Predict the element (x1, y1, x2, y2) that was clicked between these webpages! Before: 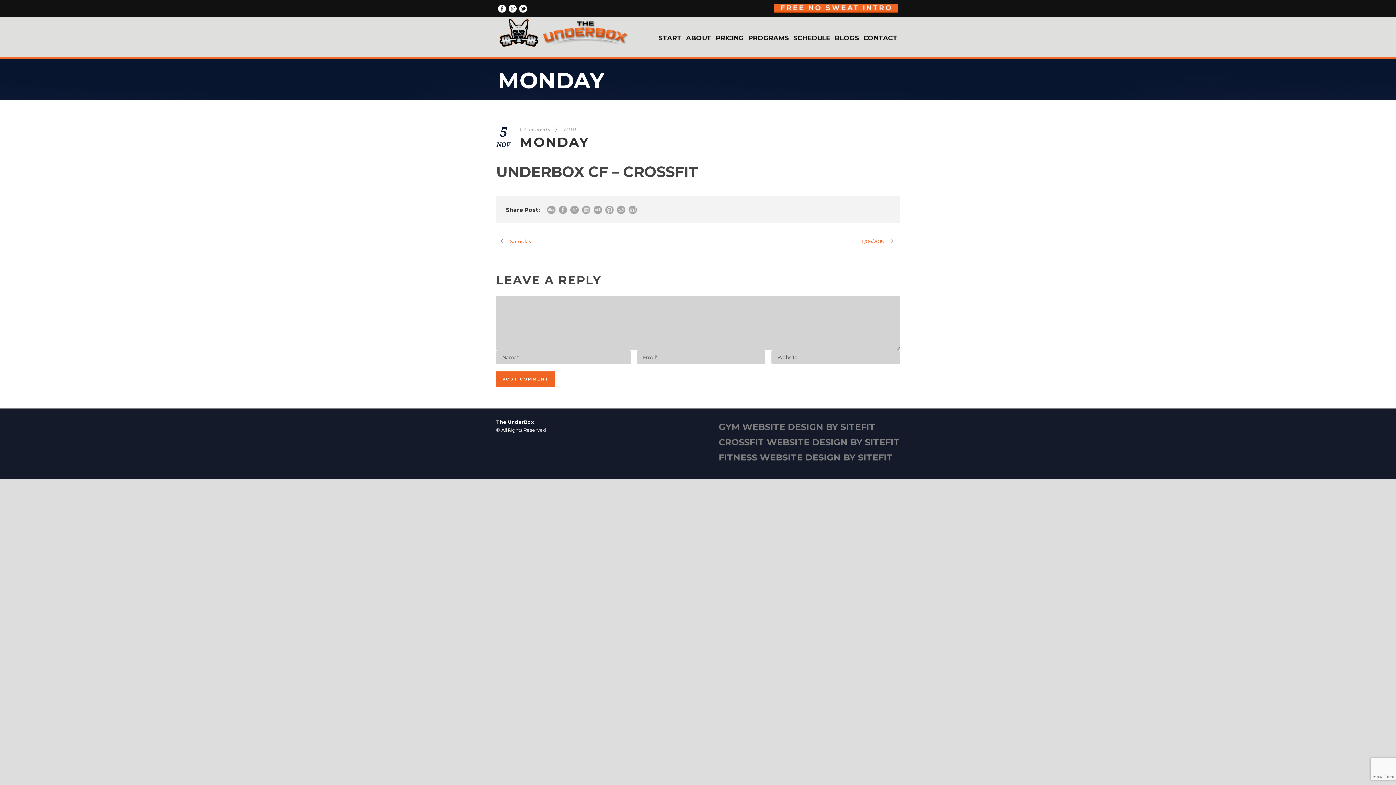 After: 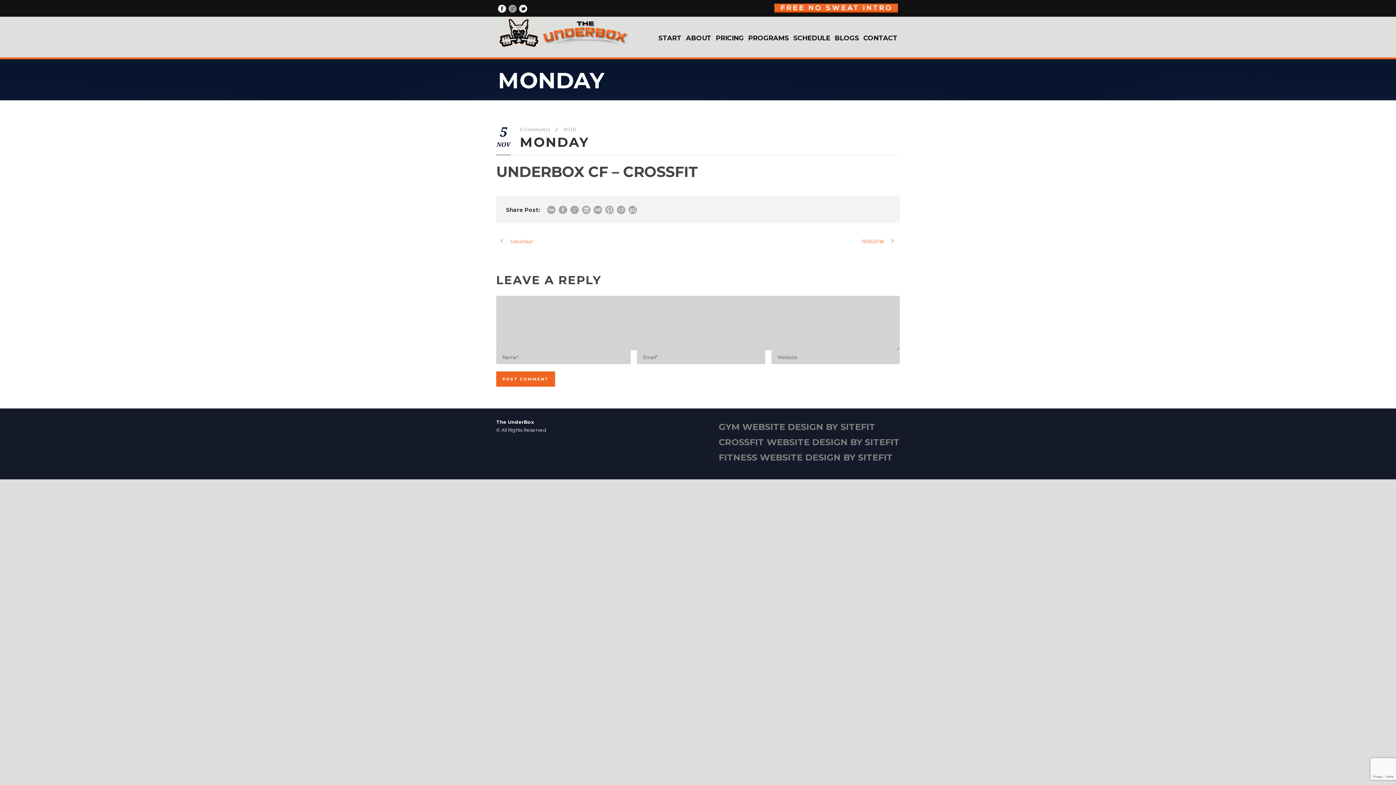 Action: bbox: (508, 5, 516, 10)